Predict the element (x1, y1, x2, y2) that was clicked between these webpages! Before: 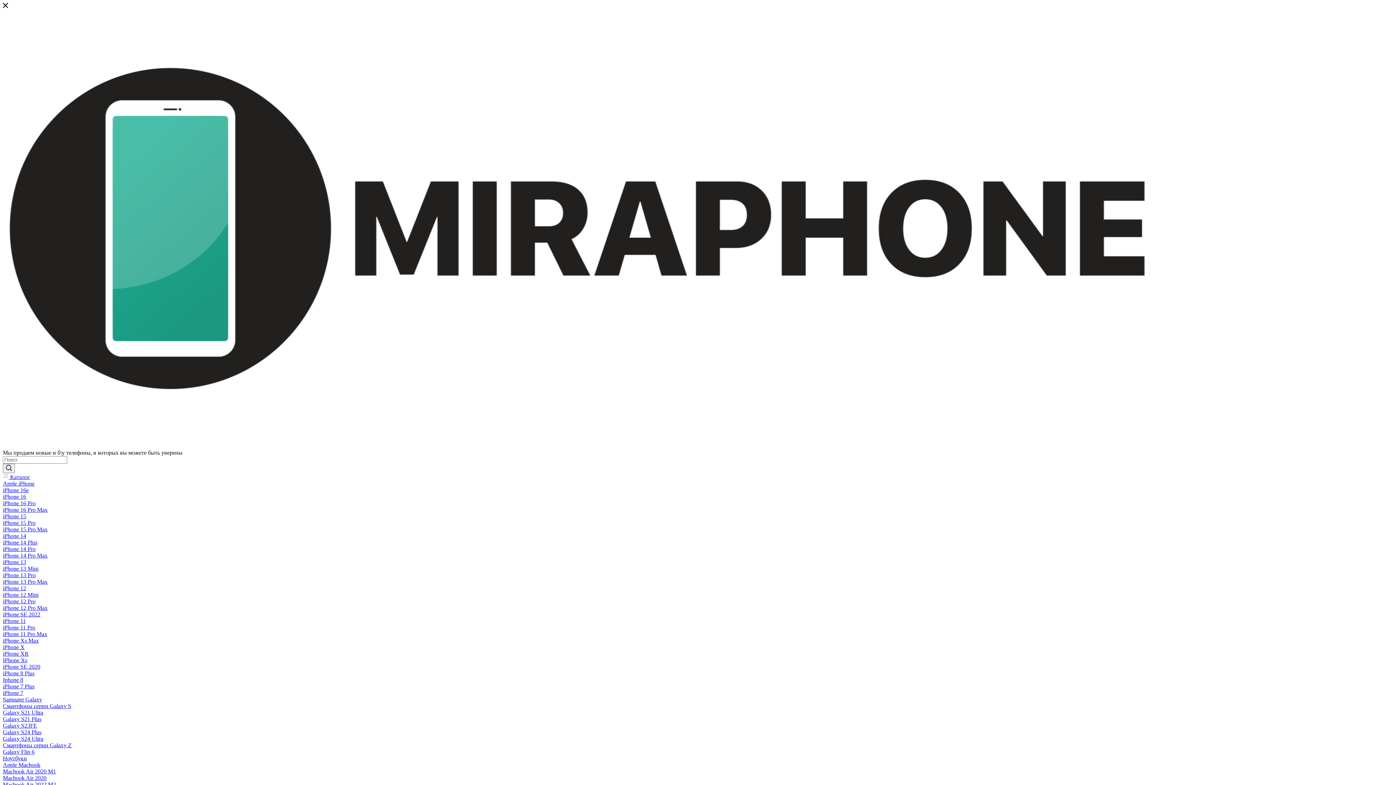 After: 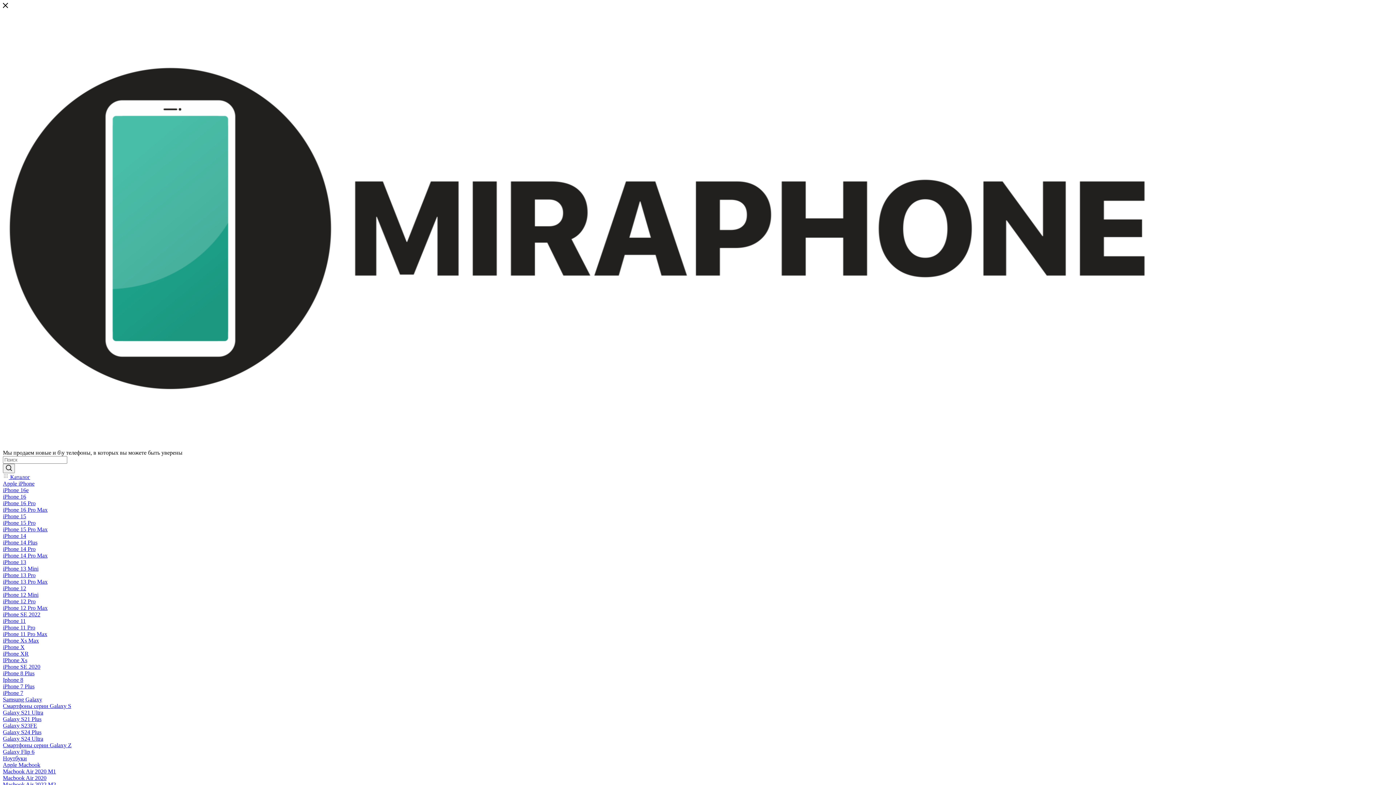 Action: label: Galaxy S21 Plus bbox: (2, 716, 41, 722)